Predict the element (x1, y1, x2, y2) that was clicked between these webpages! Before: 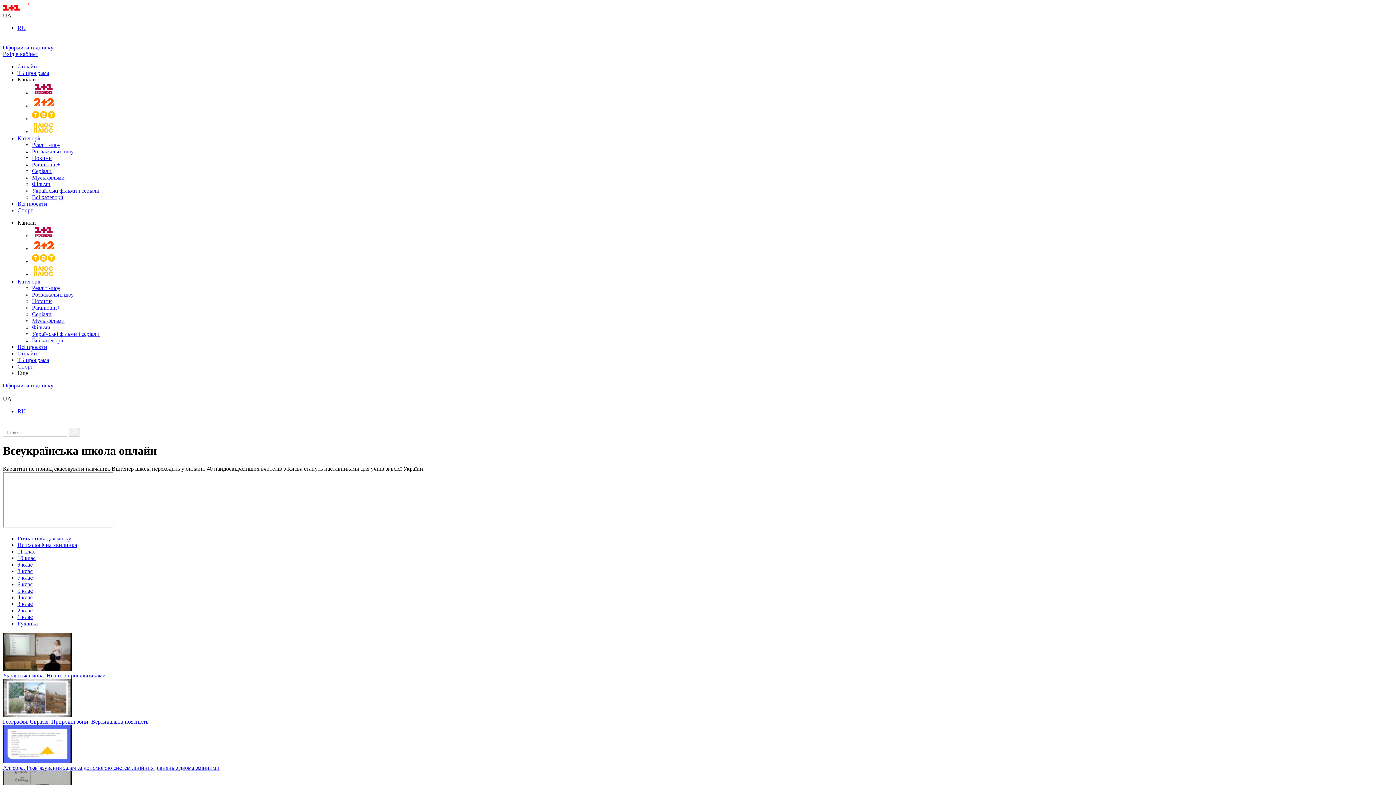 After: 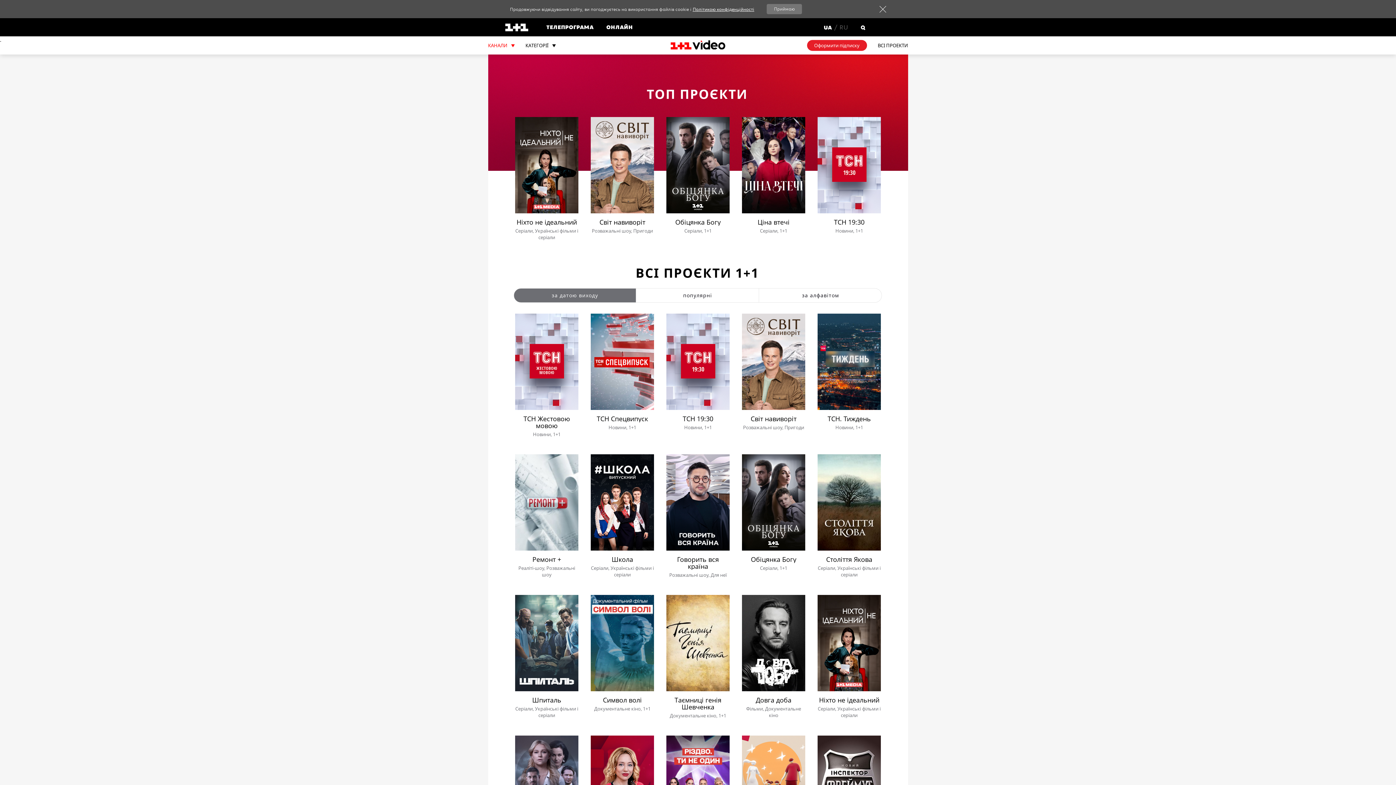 Action: bbox: (32, 89, 55, 95)